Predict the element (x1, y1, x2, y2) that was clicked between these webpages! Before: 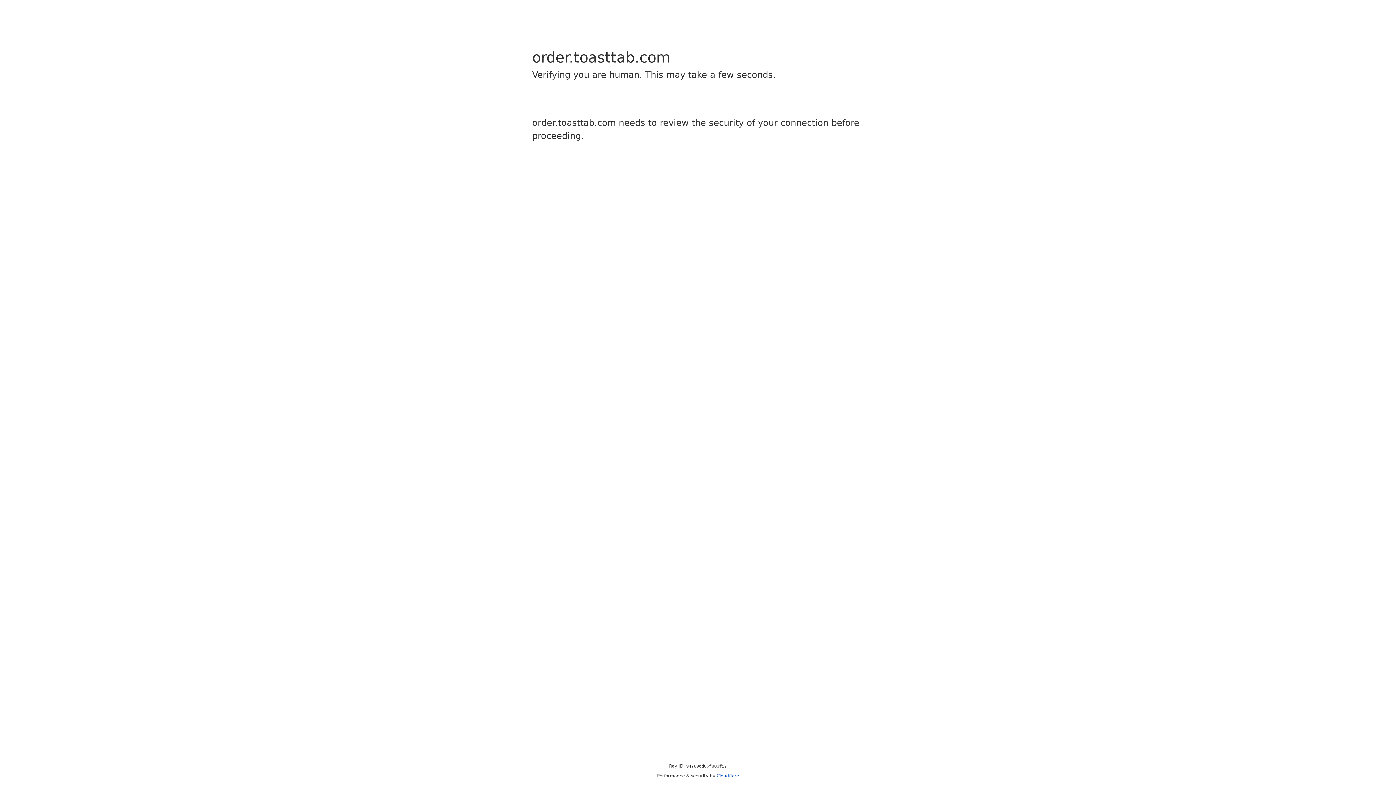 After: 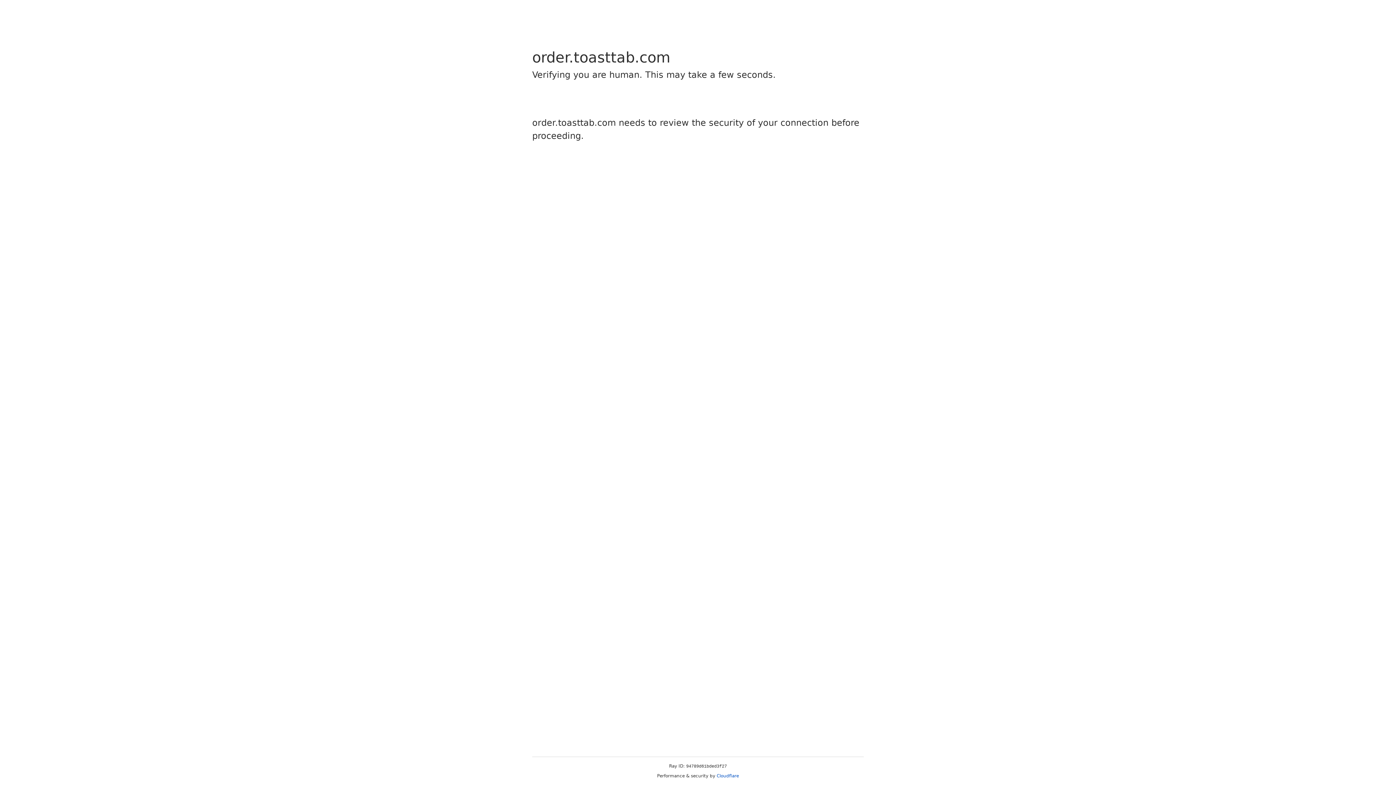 Action: label: Cloudflare bbox: (716, 773, 739, 778)